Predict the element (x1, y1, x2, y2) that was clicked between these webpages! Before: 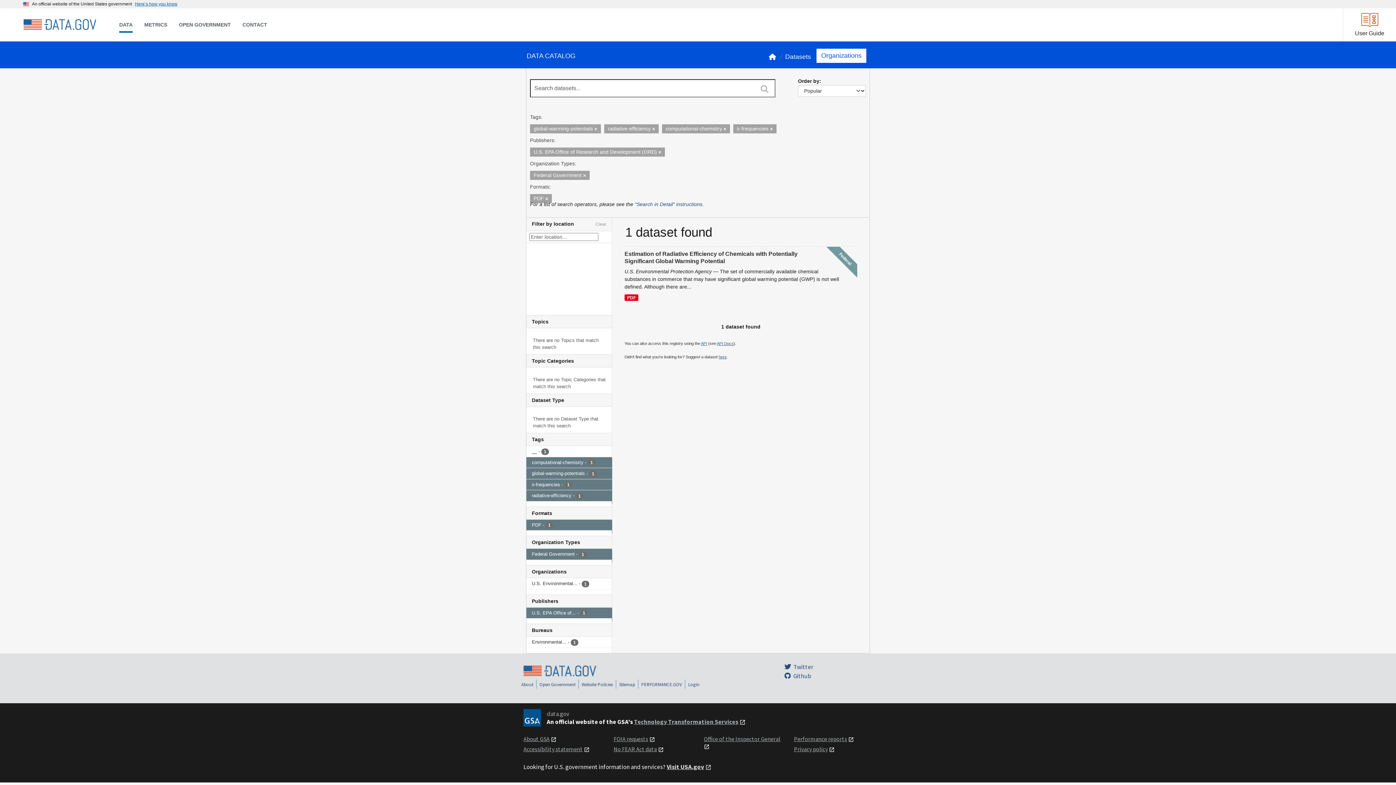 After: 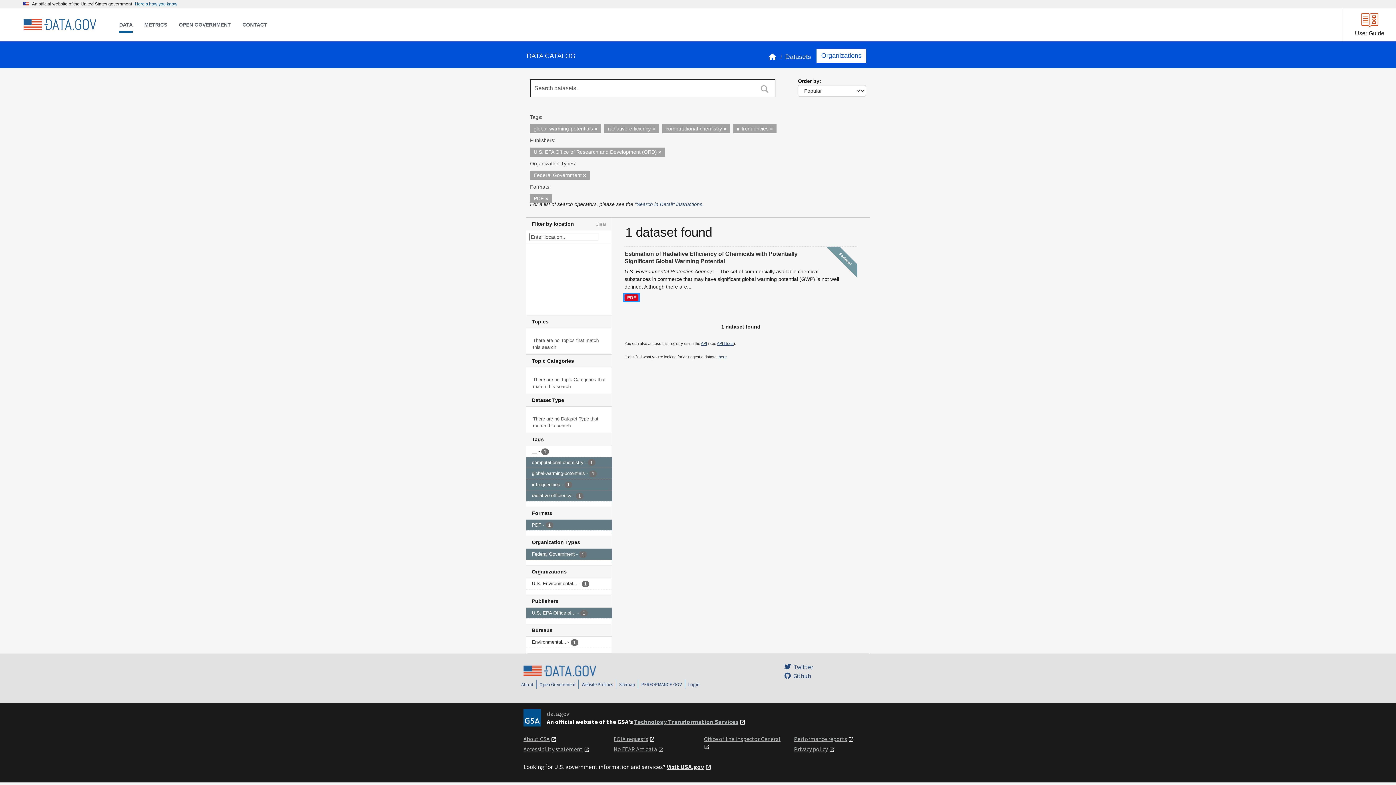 Action: bbox: (624, 294, 638, 301) label: PDF